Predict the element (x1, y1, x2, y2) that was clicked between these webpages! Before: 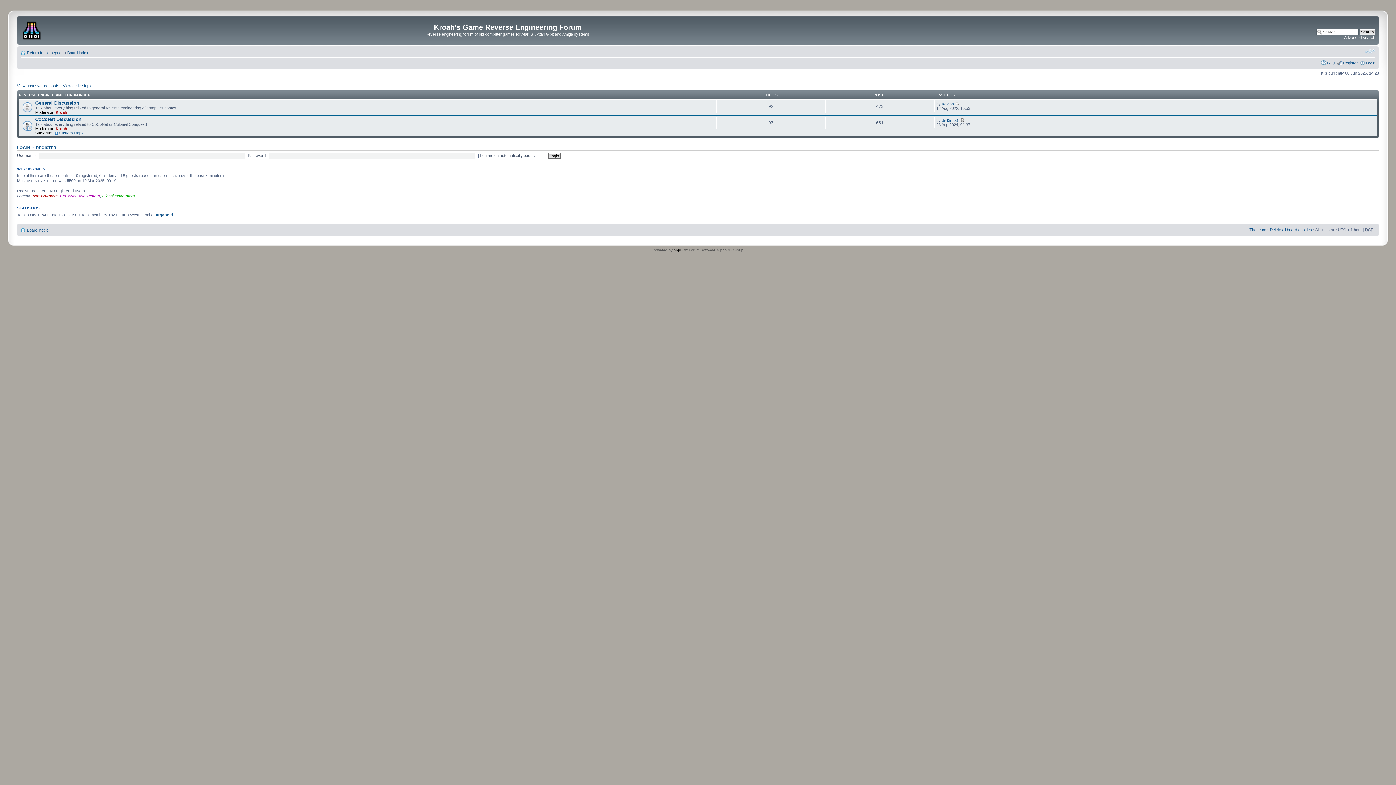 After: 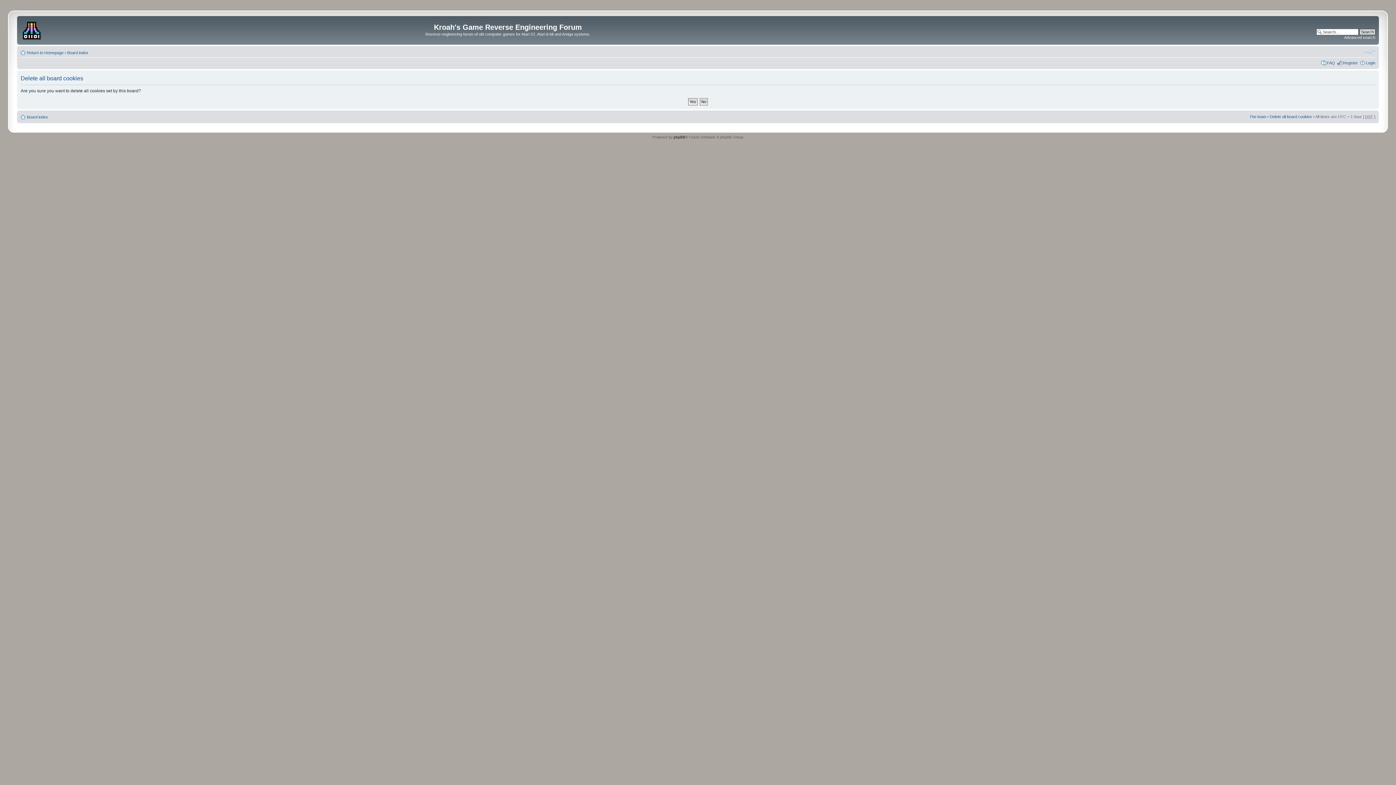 Action: bbox: (1270, 227, 1312, 231) label: Delete all board cookies